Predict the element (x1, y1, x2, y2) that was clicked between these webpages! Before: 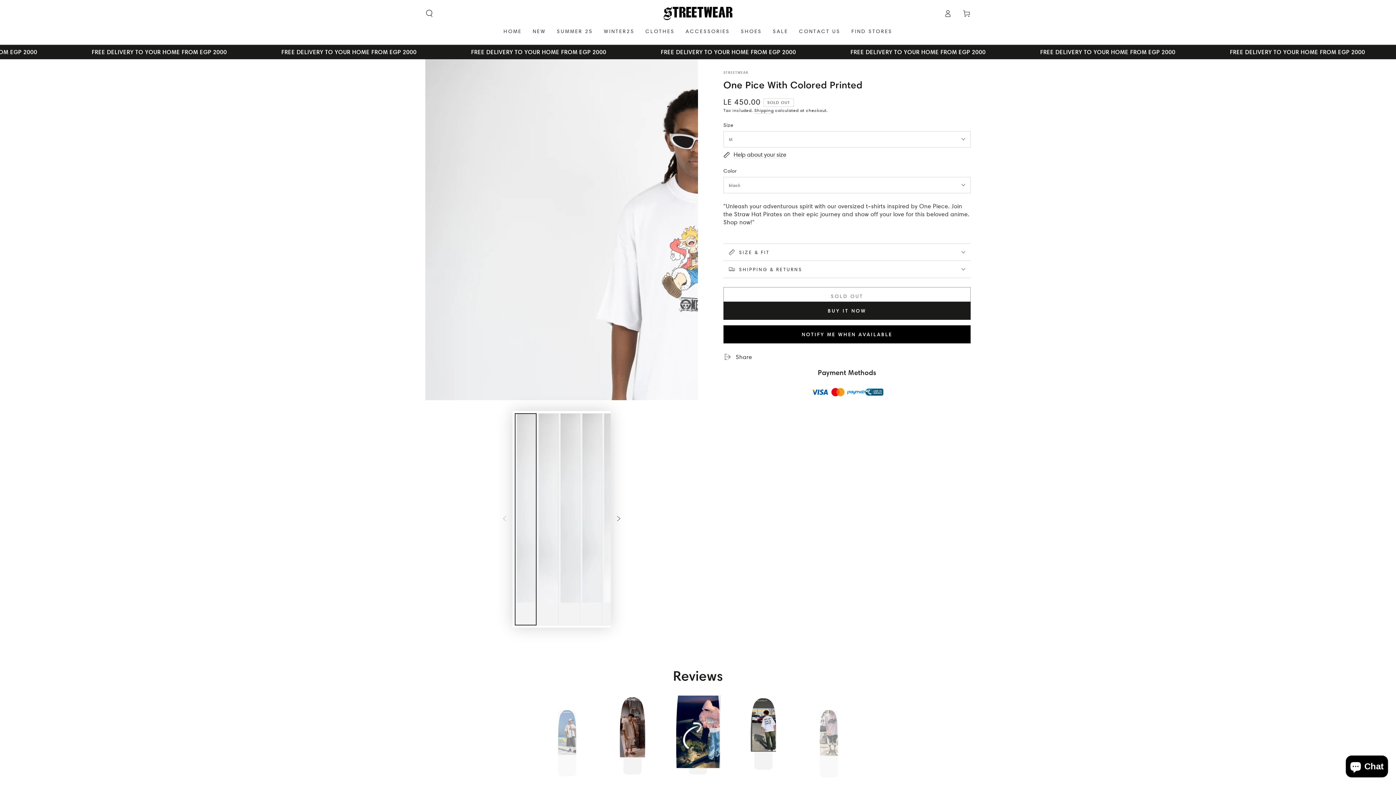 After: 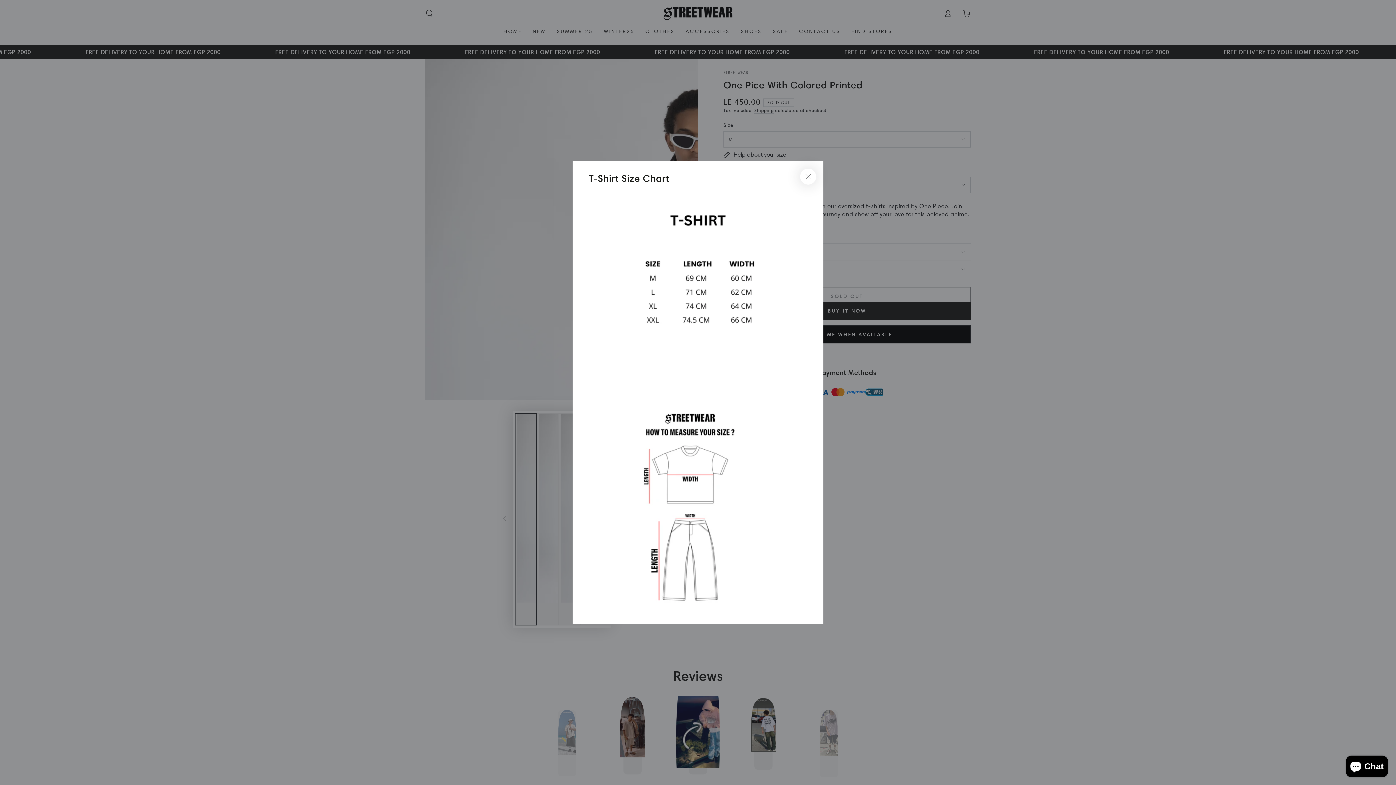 Action: bbox: (723, 151, 786, 158) label: Help about your size